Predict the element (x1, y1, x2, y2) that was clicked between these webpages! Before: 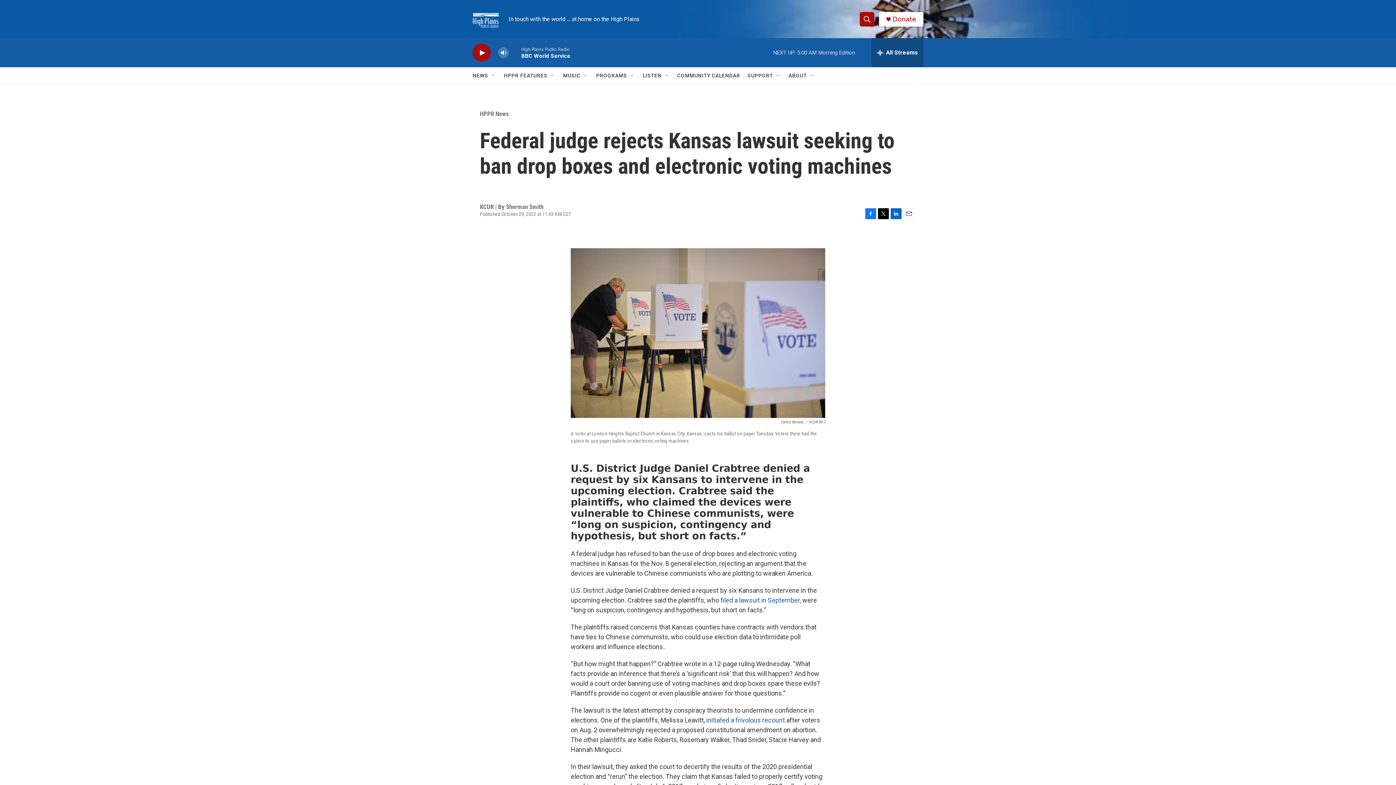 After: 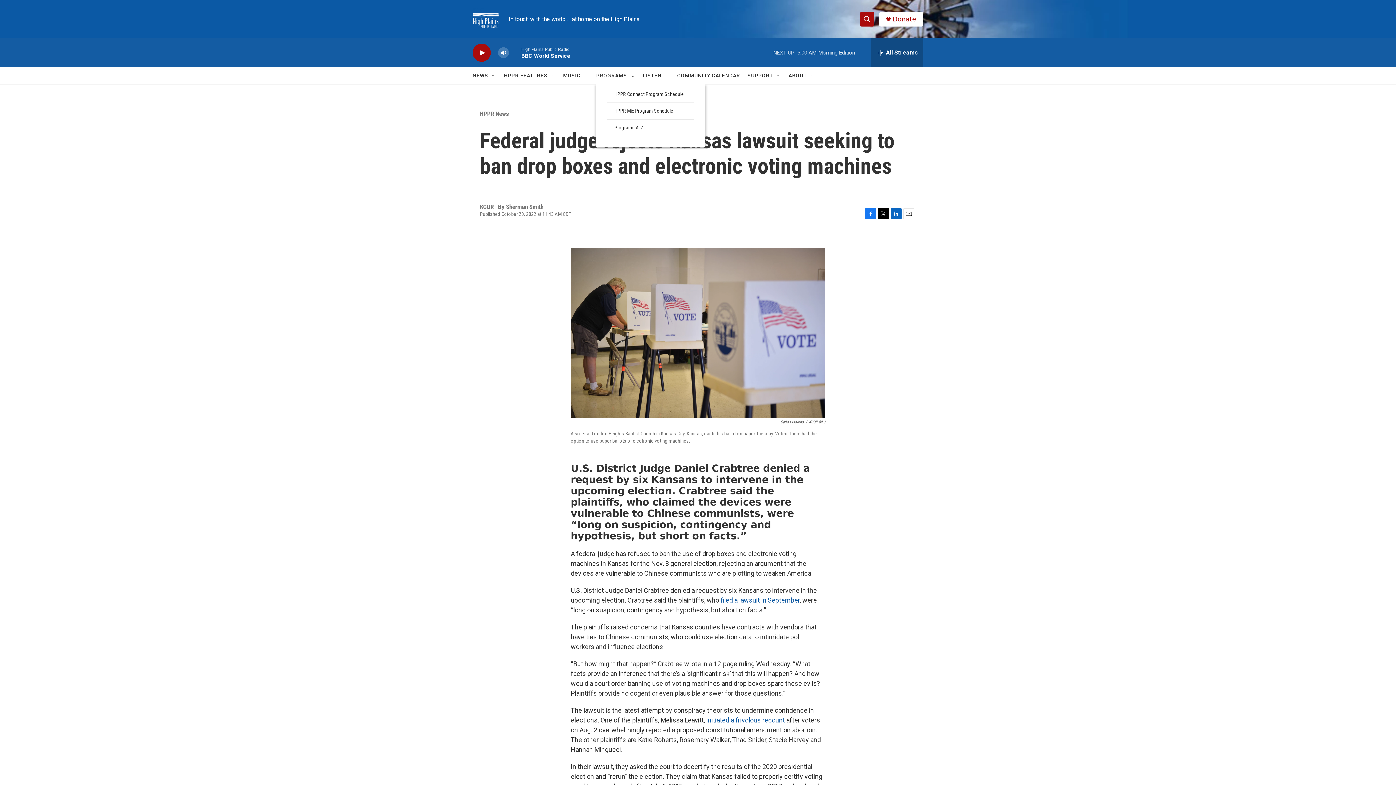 Action: label: Open Sub Navigation bbox: (629, 72, 635, 78)